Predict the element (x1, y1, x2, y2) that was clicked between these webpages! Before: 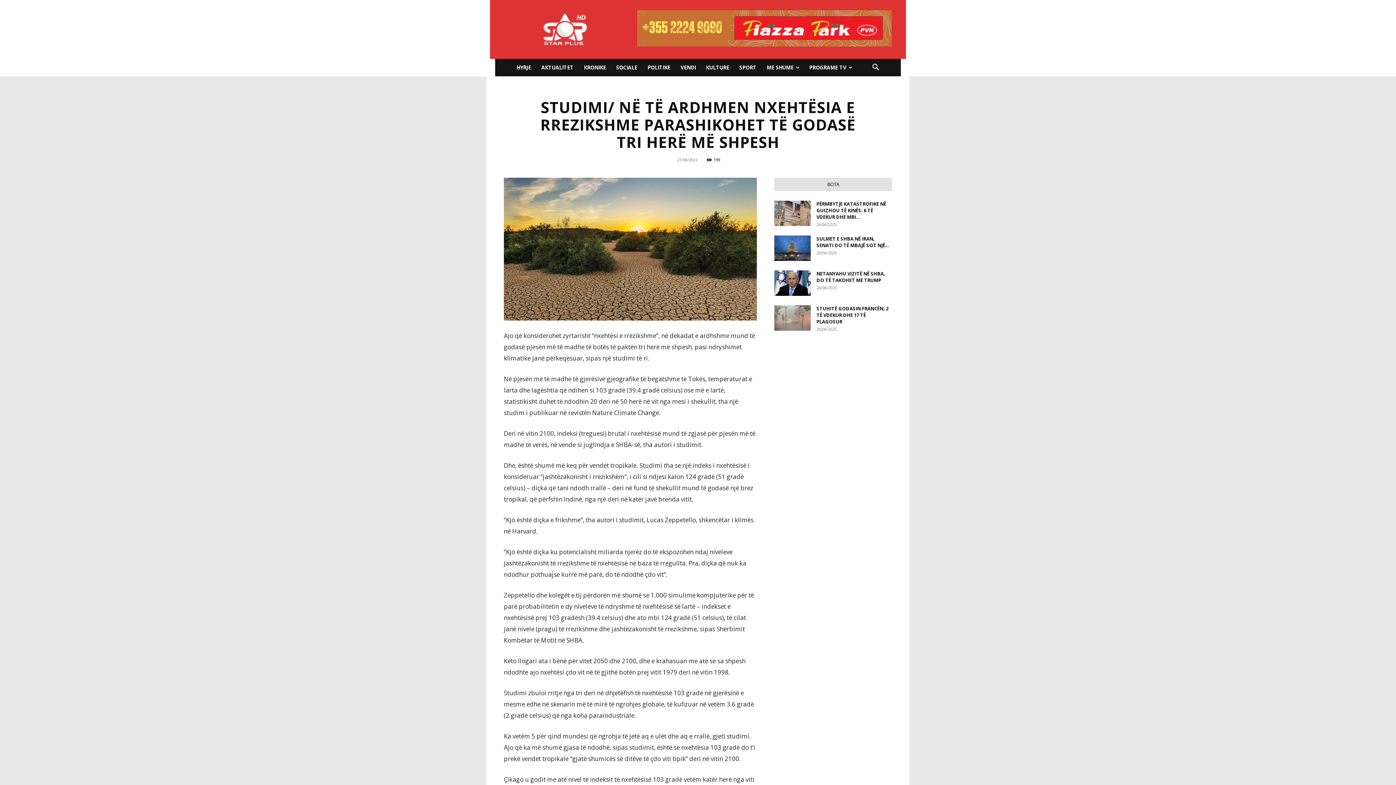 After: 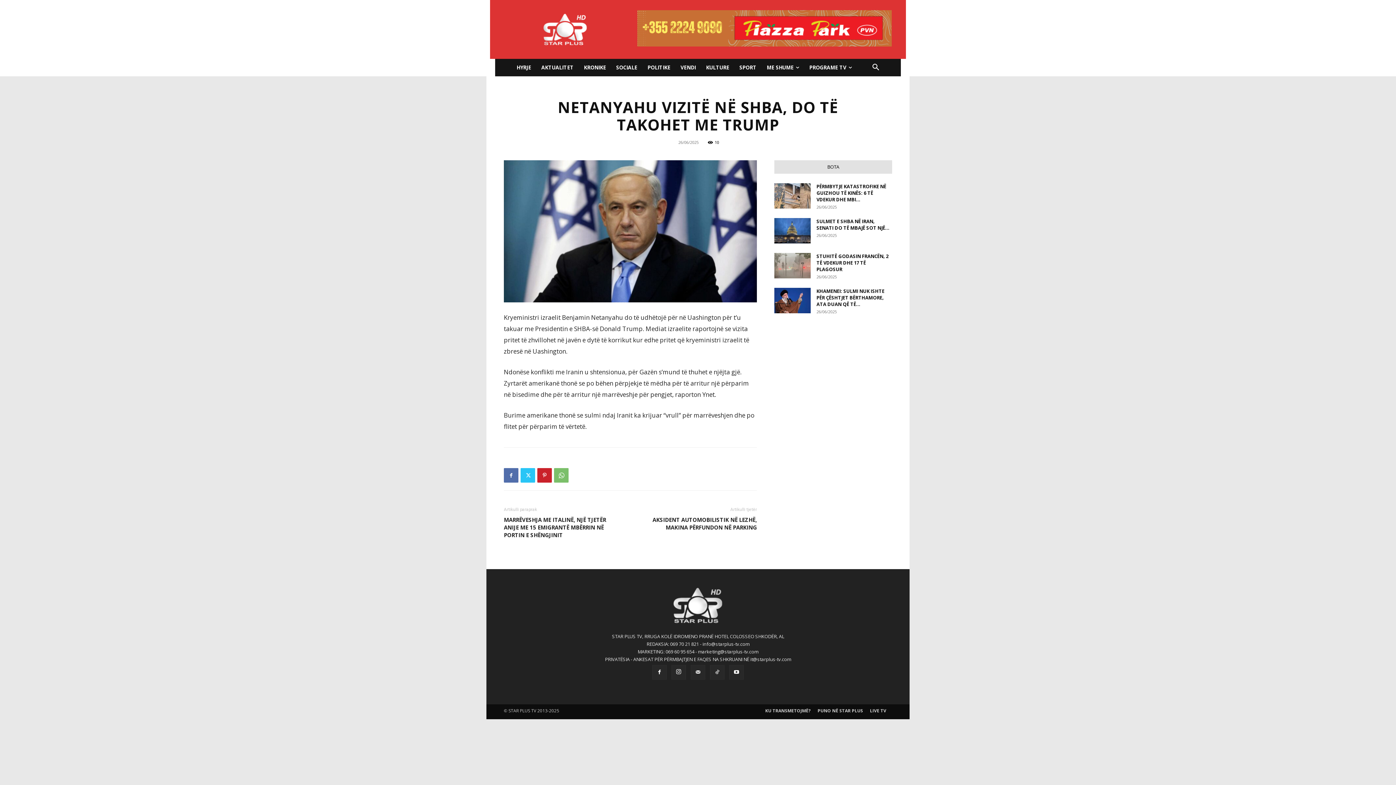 Action: bbox: (774, 270, 810, 296)